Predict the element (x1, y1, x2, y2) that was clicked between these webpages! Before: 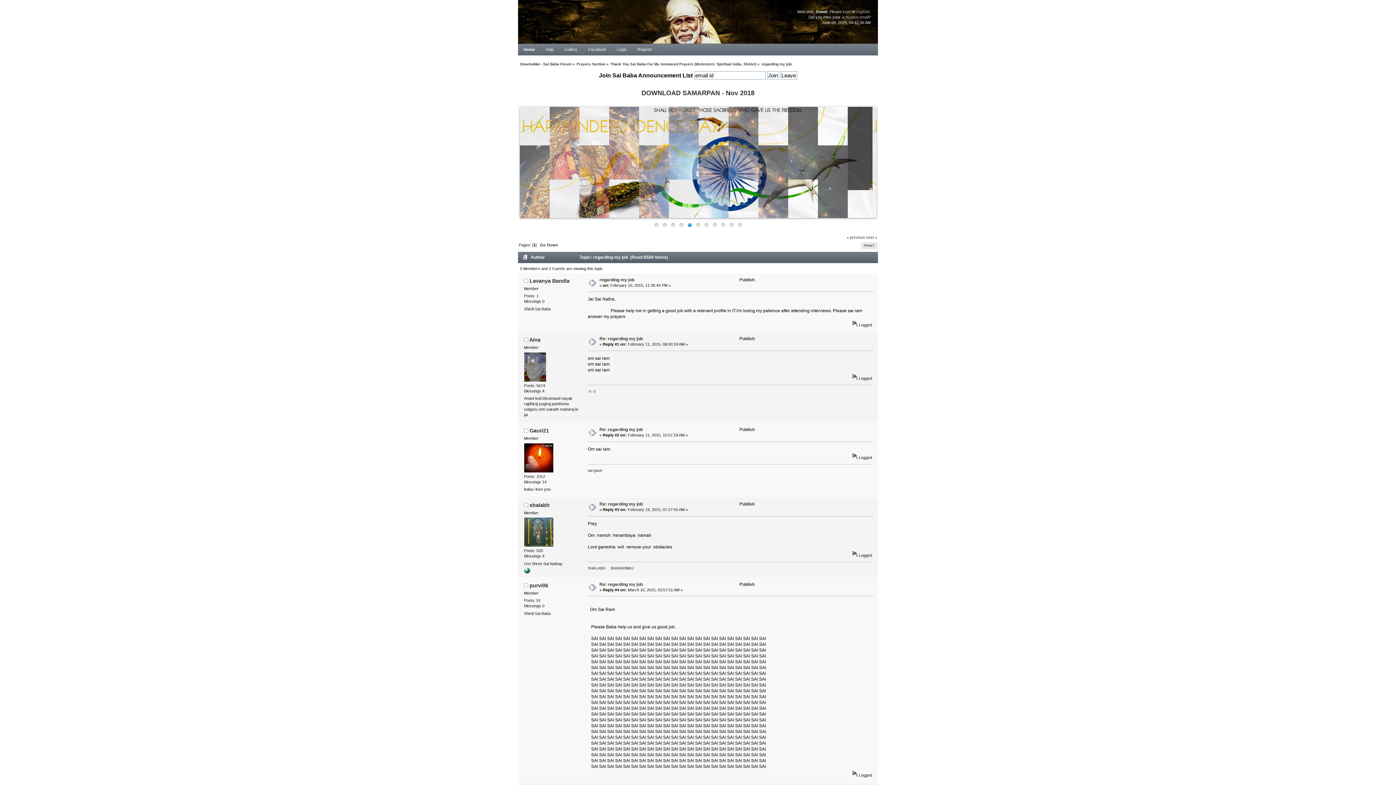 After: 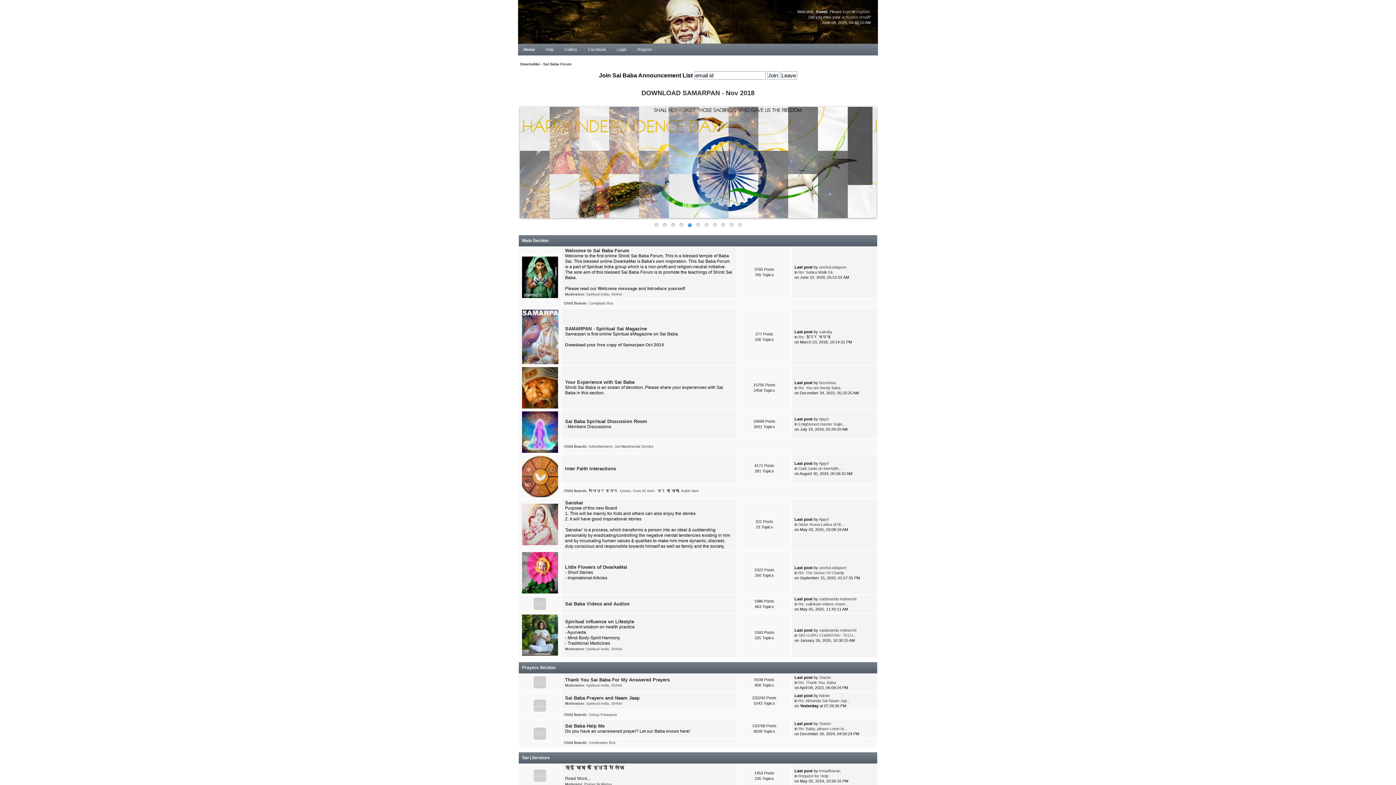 Action: bbox: (518, 44, 540, 55) label: Home